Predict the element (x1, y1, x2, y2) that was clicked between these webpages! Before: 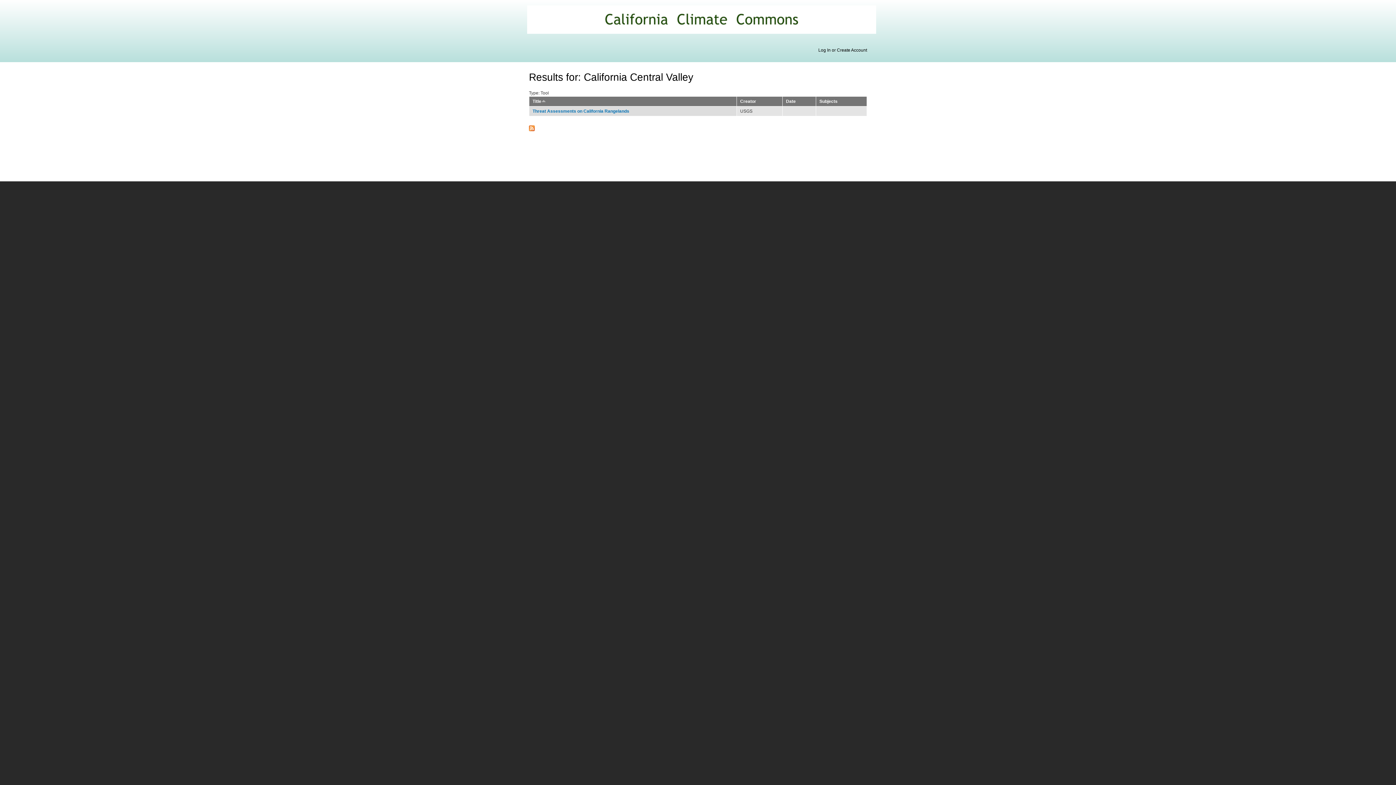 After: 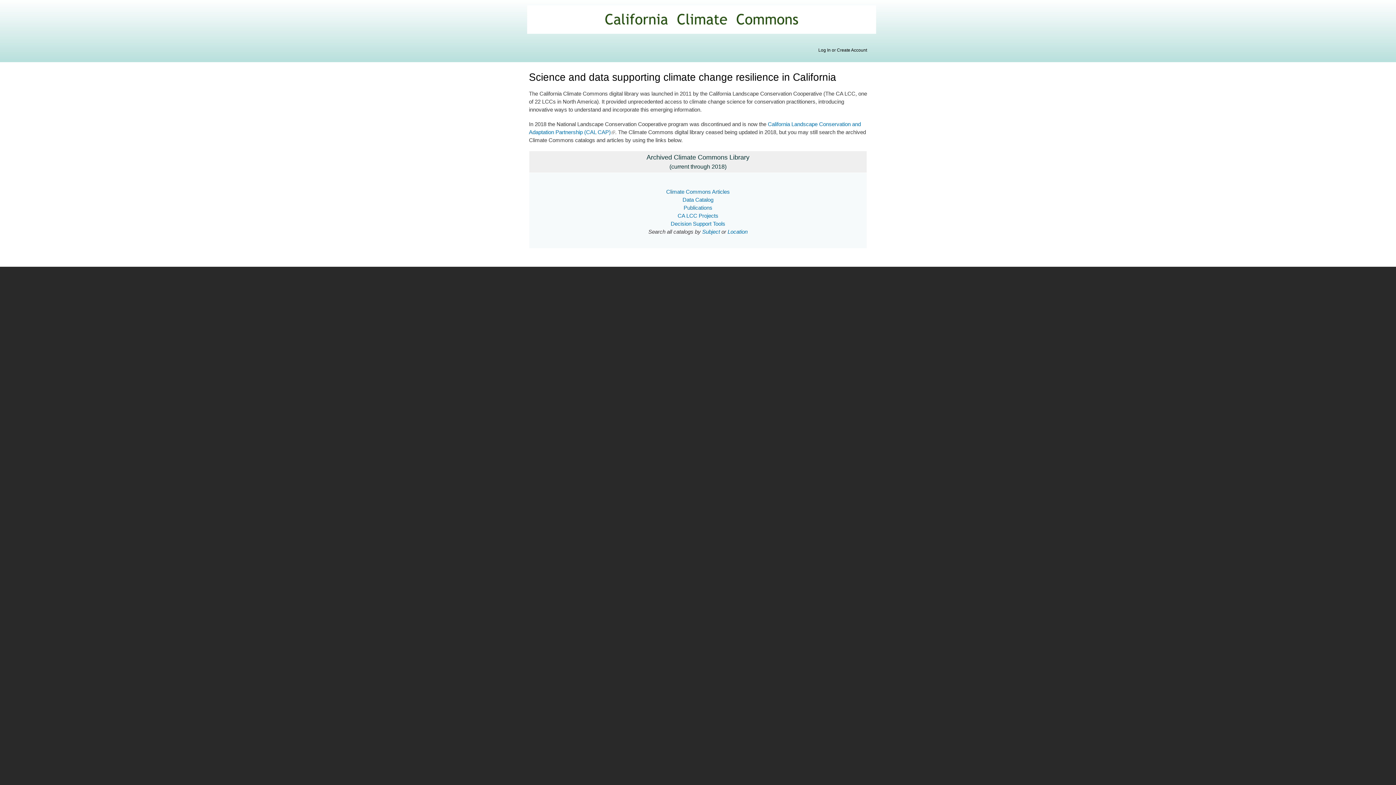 Action: bbox: (523, 0, 881, 41)